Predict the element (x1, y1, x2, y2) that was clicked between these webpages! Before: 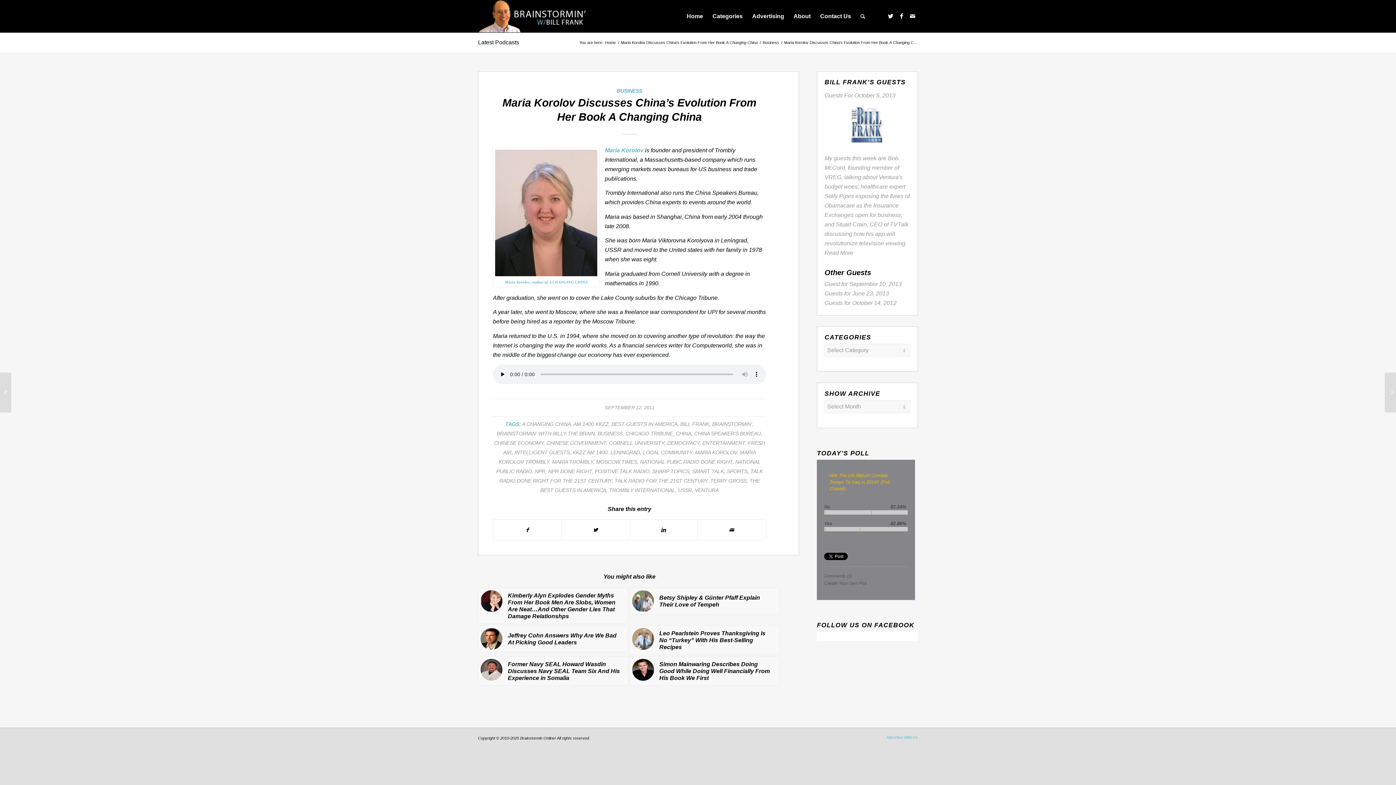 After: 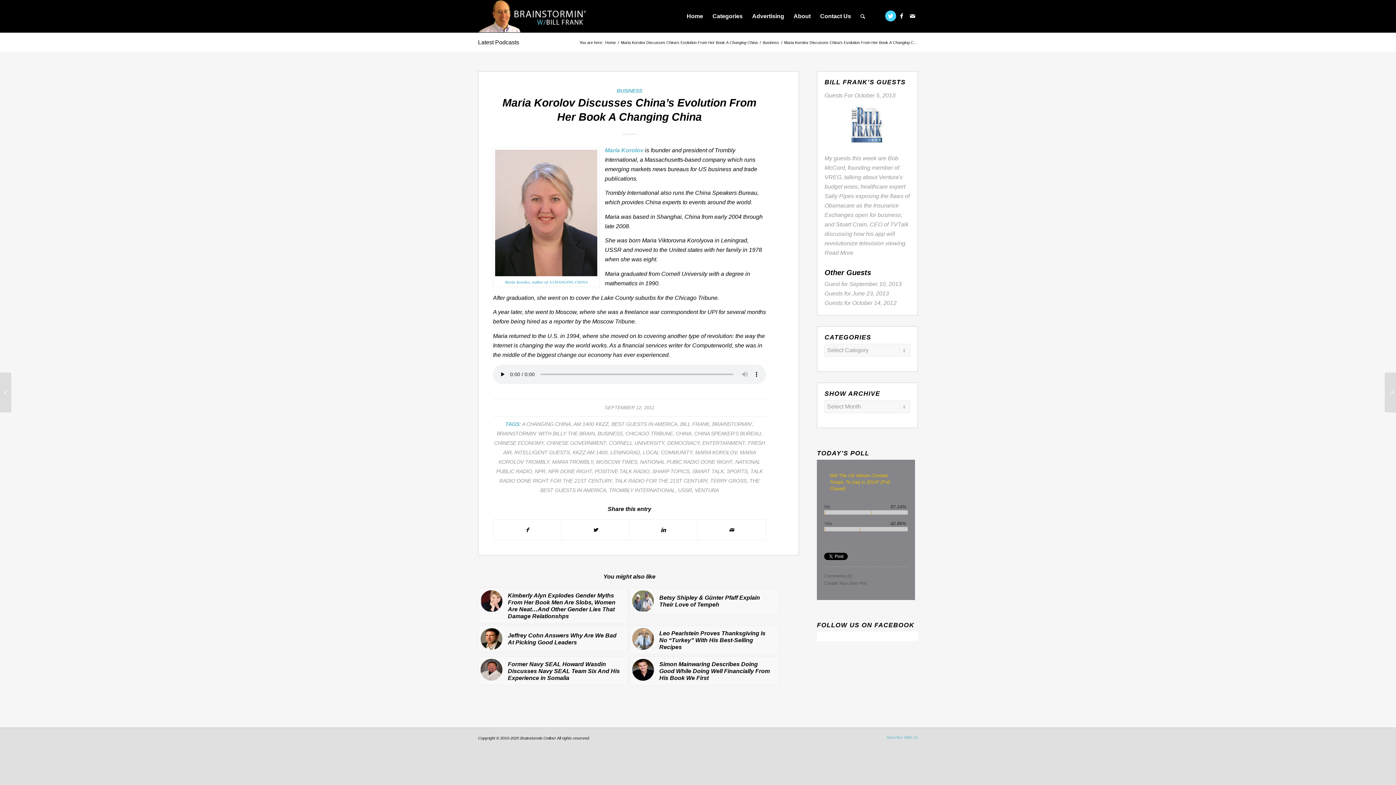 Action: label: Link to Twitter bbox: (885, 10, 896, 21)